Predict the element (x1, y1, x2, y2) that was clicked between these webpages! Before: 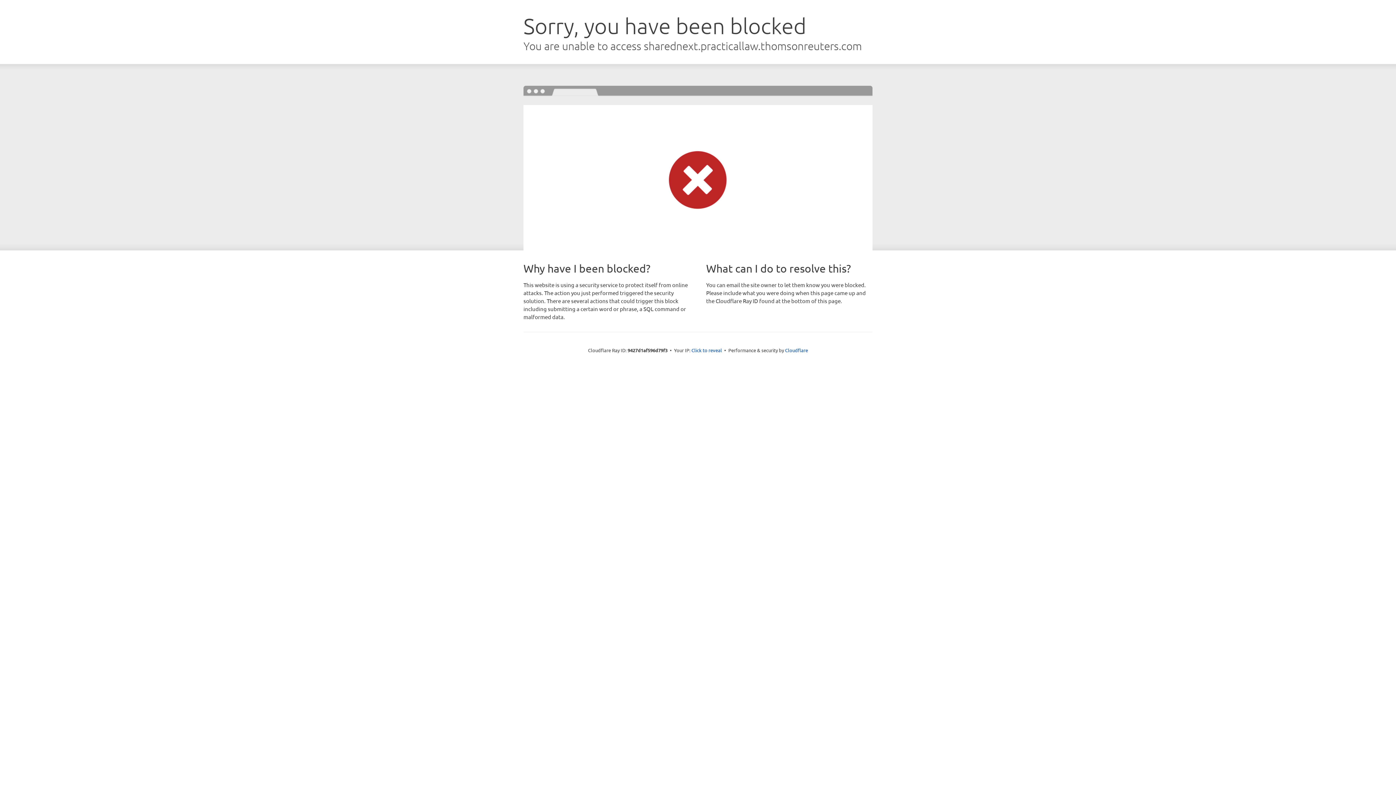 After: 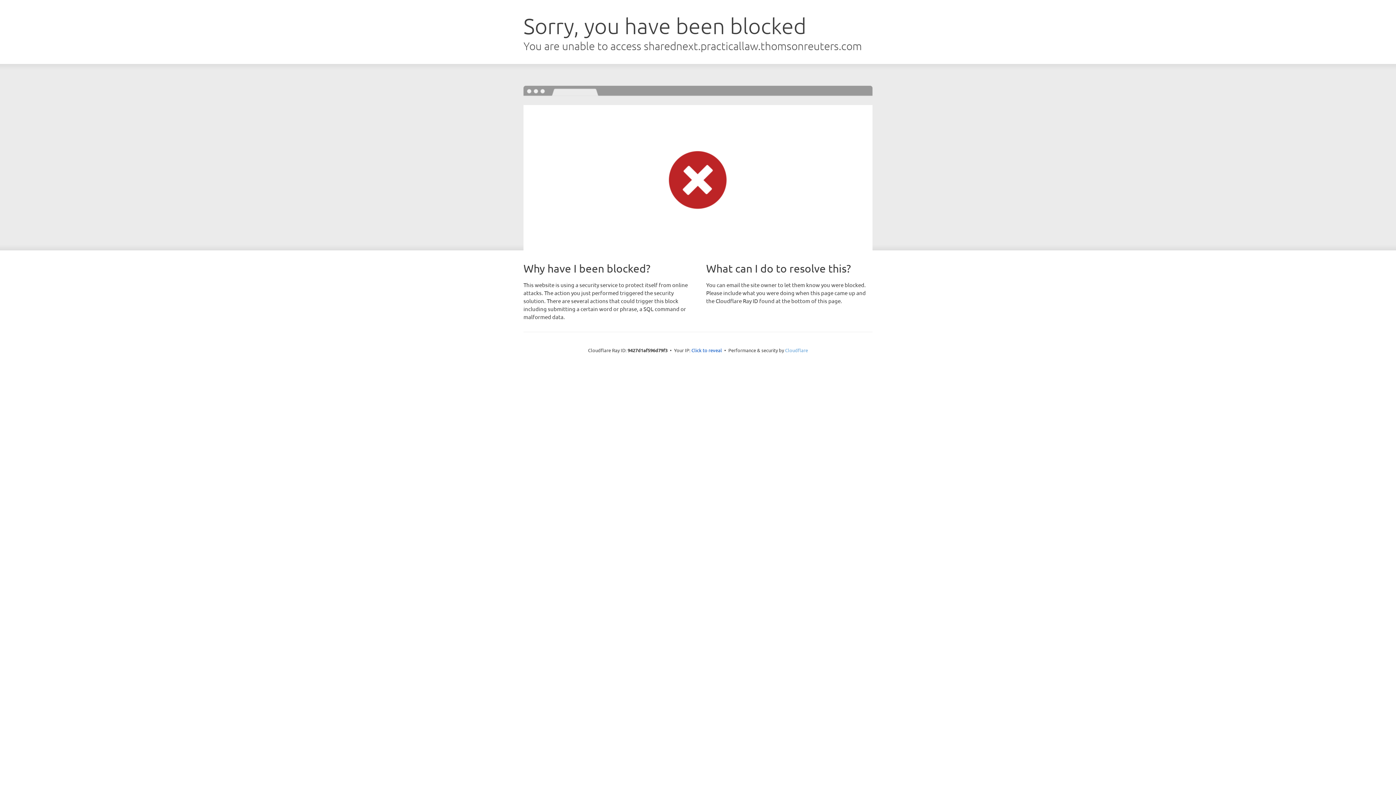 Action: label: Cloudflare bbox: (785, 347, 808, 353)